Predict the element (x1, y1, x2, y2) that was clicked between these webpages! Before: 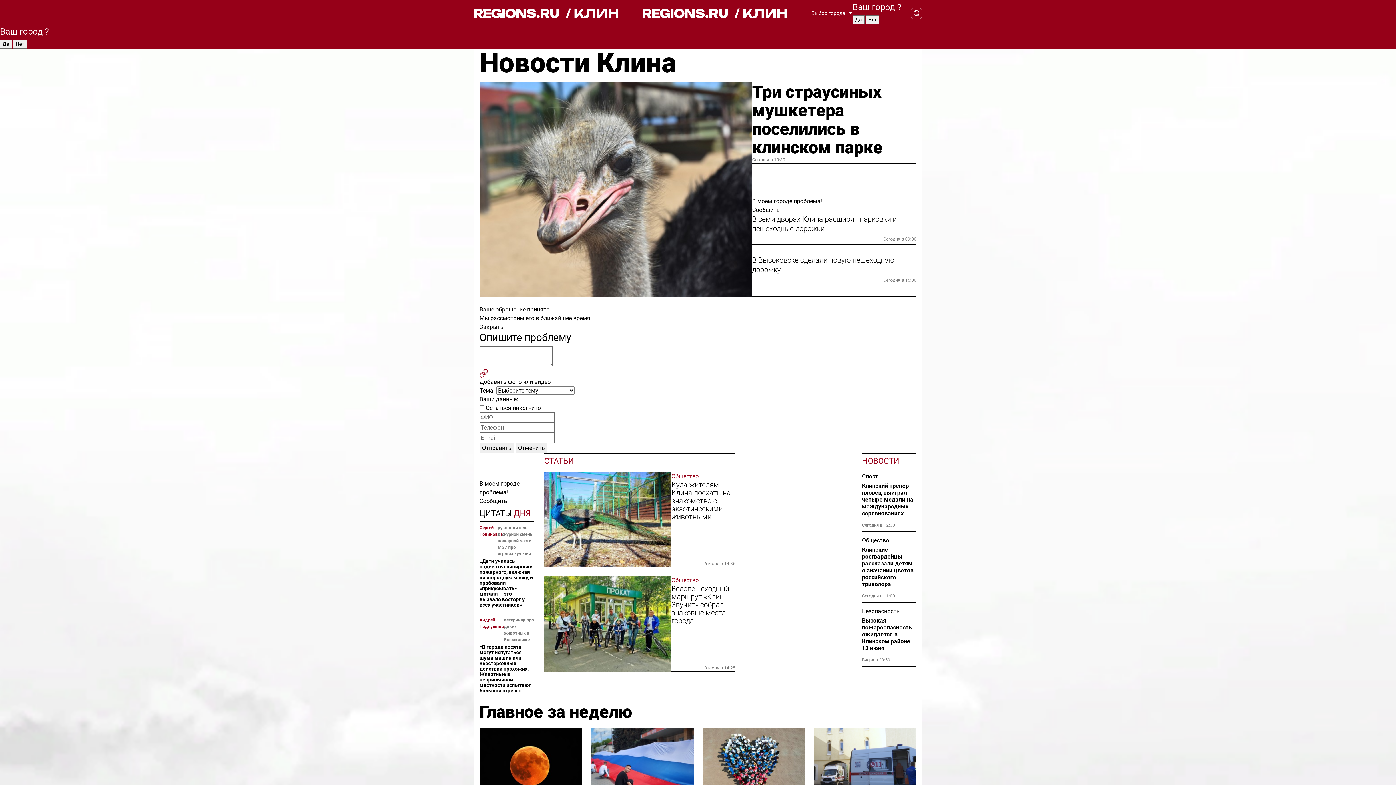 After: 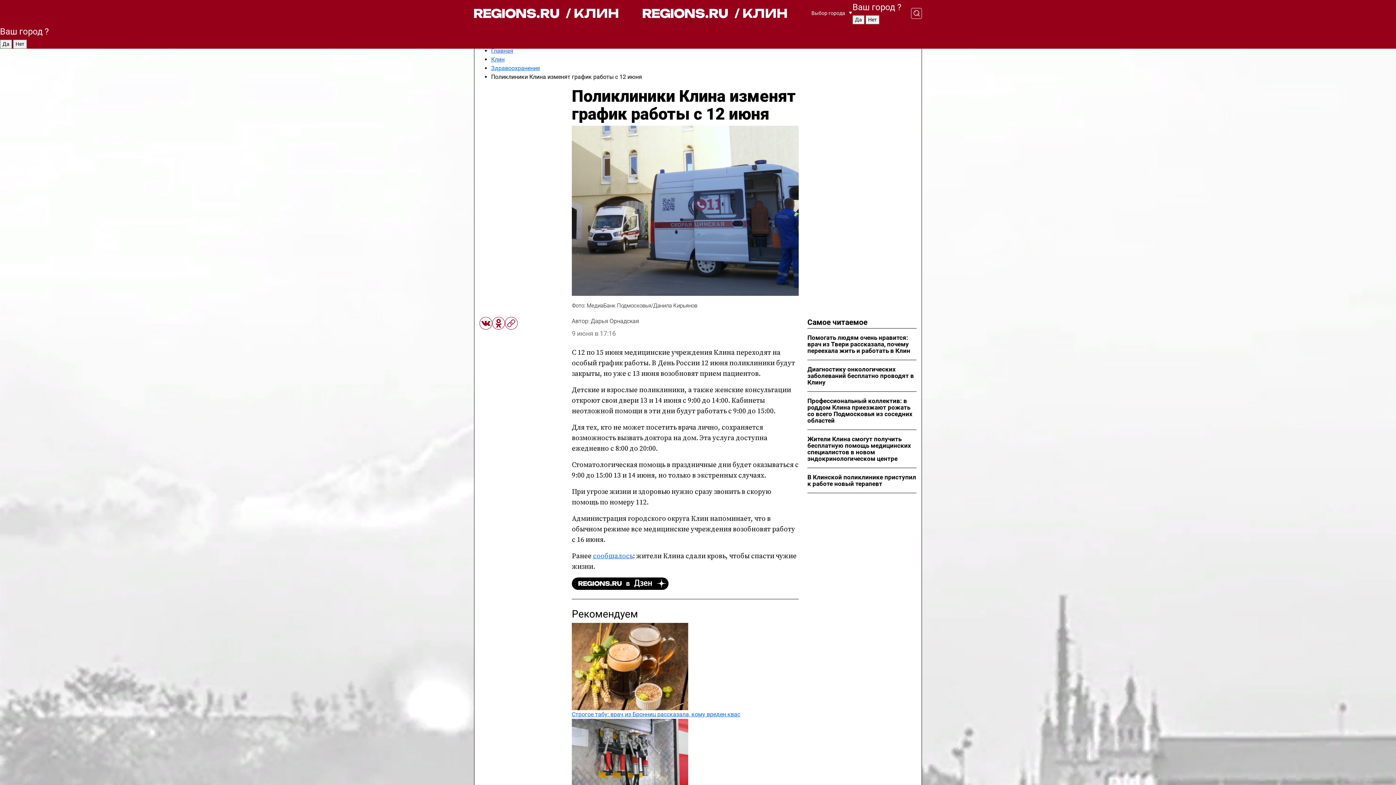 Action: bbox: (814, 728, 916, 806)